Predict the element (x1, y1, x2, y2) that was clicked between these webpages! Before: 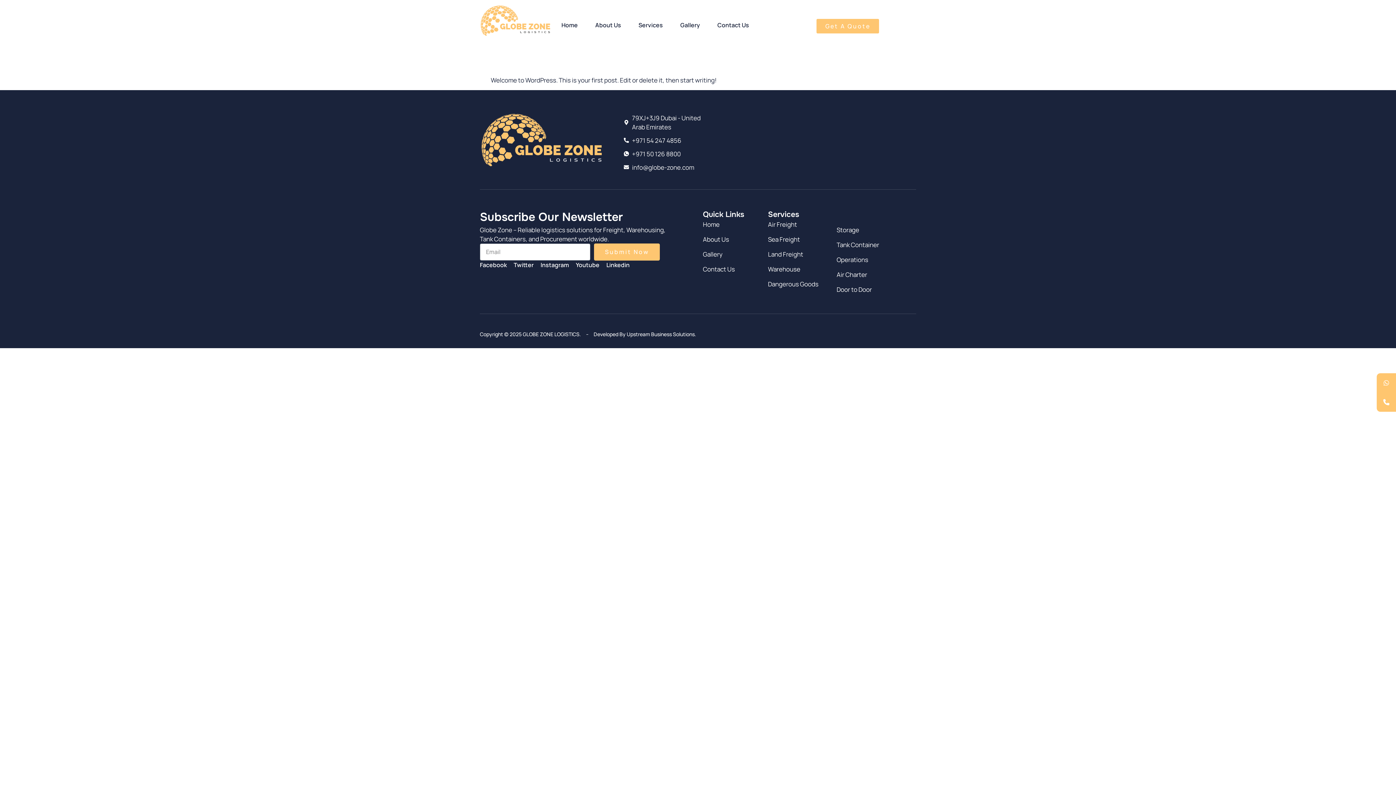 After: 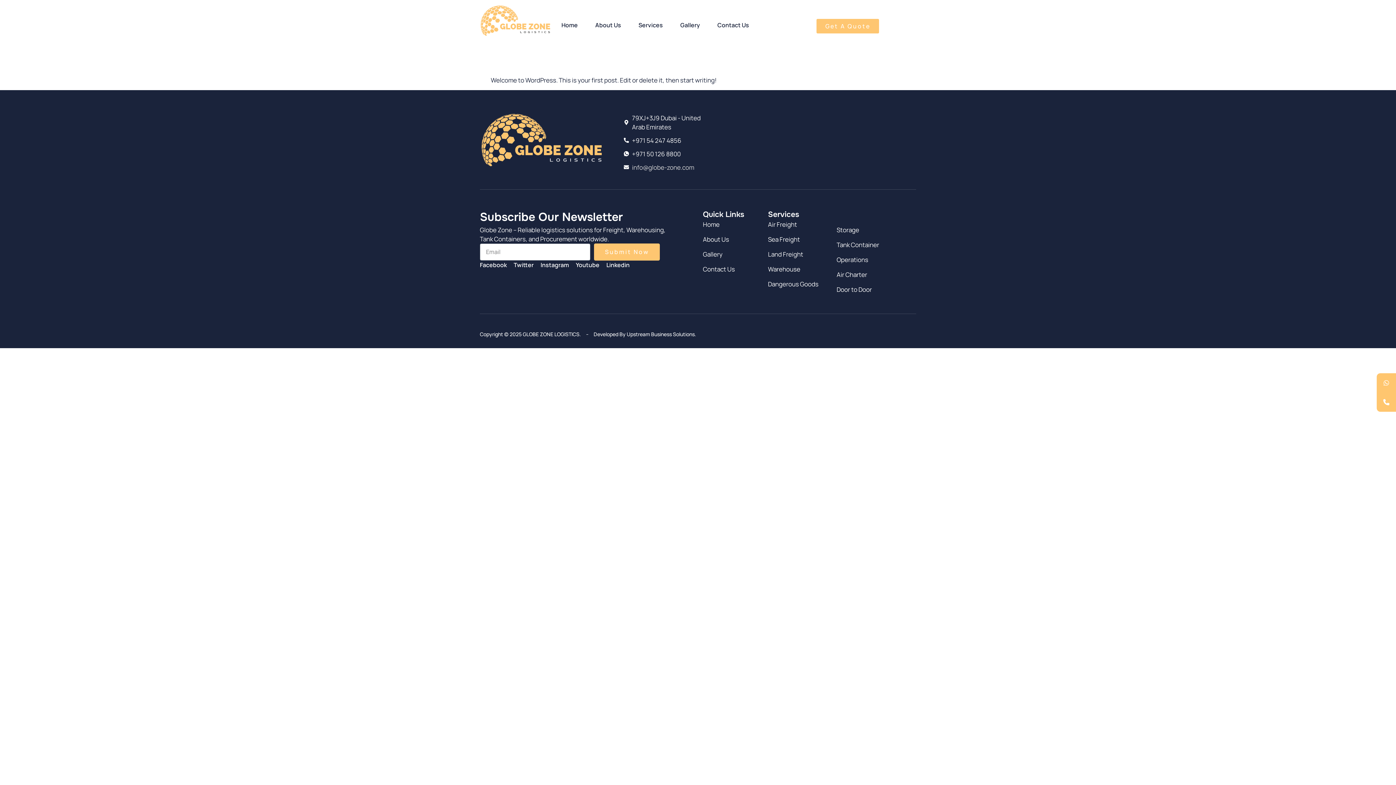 Action: bbox: (624, 162, 711, 171) label: info@globe-zone.com